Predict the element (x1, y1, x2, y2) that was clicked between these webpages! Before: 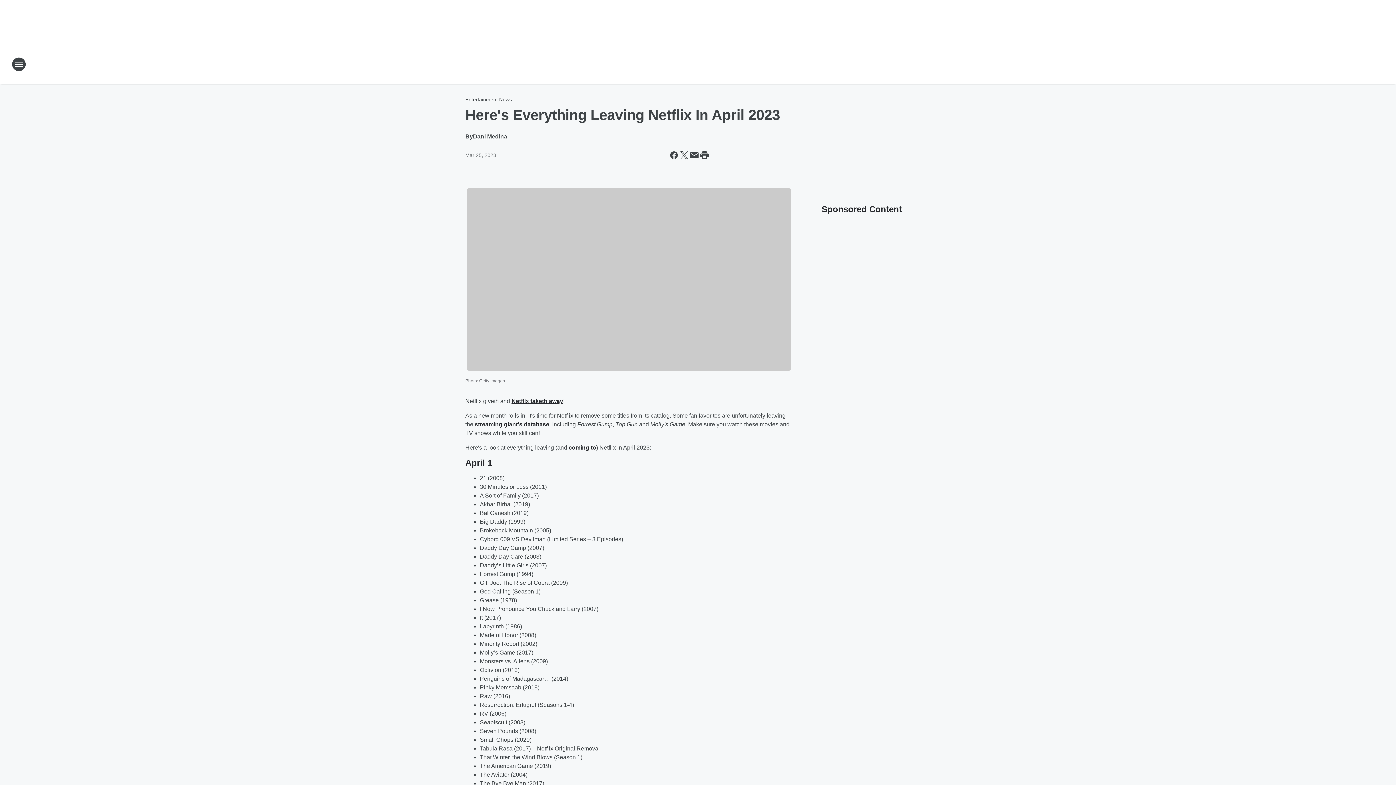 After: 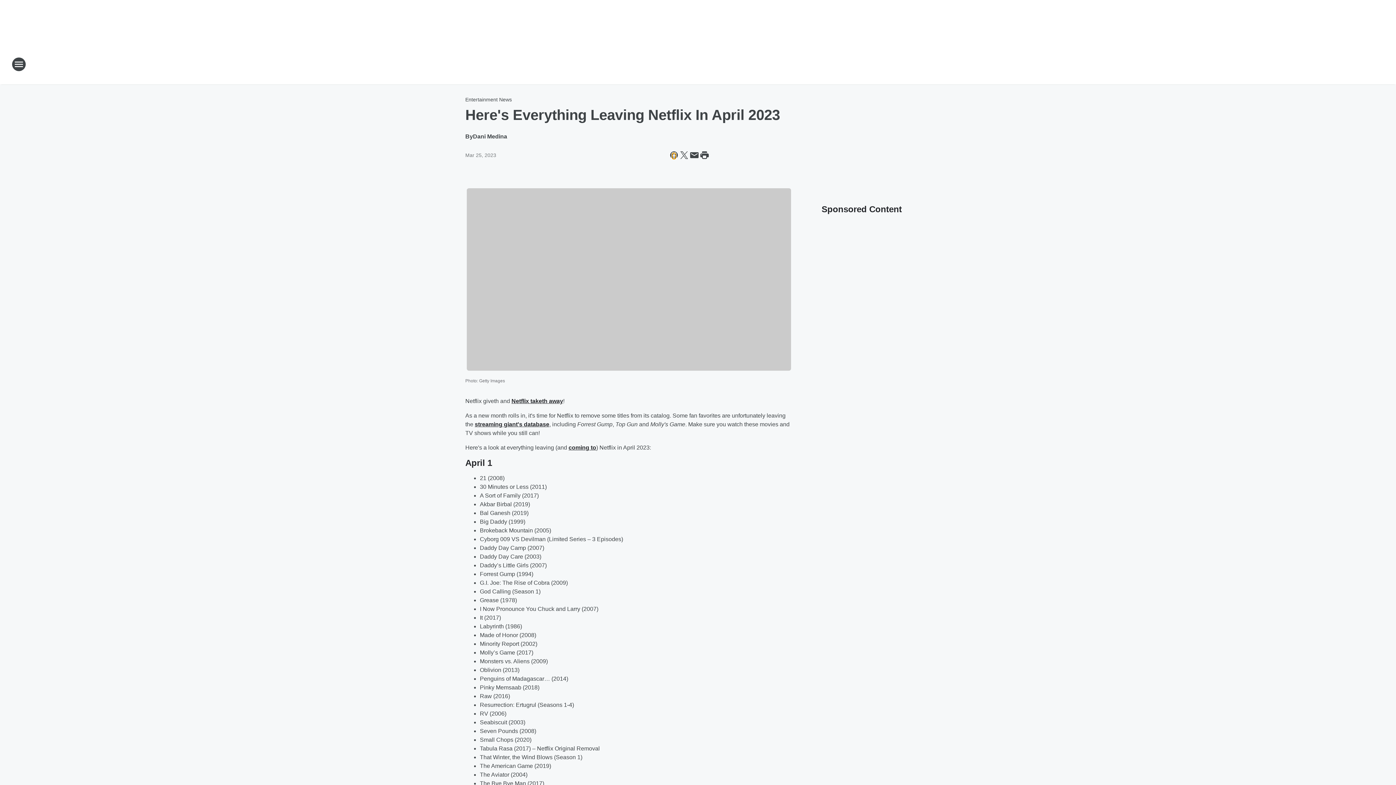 Action: bbox: (669, 150, 679, 160) label: Share this page on Facebook